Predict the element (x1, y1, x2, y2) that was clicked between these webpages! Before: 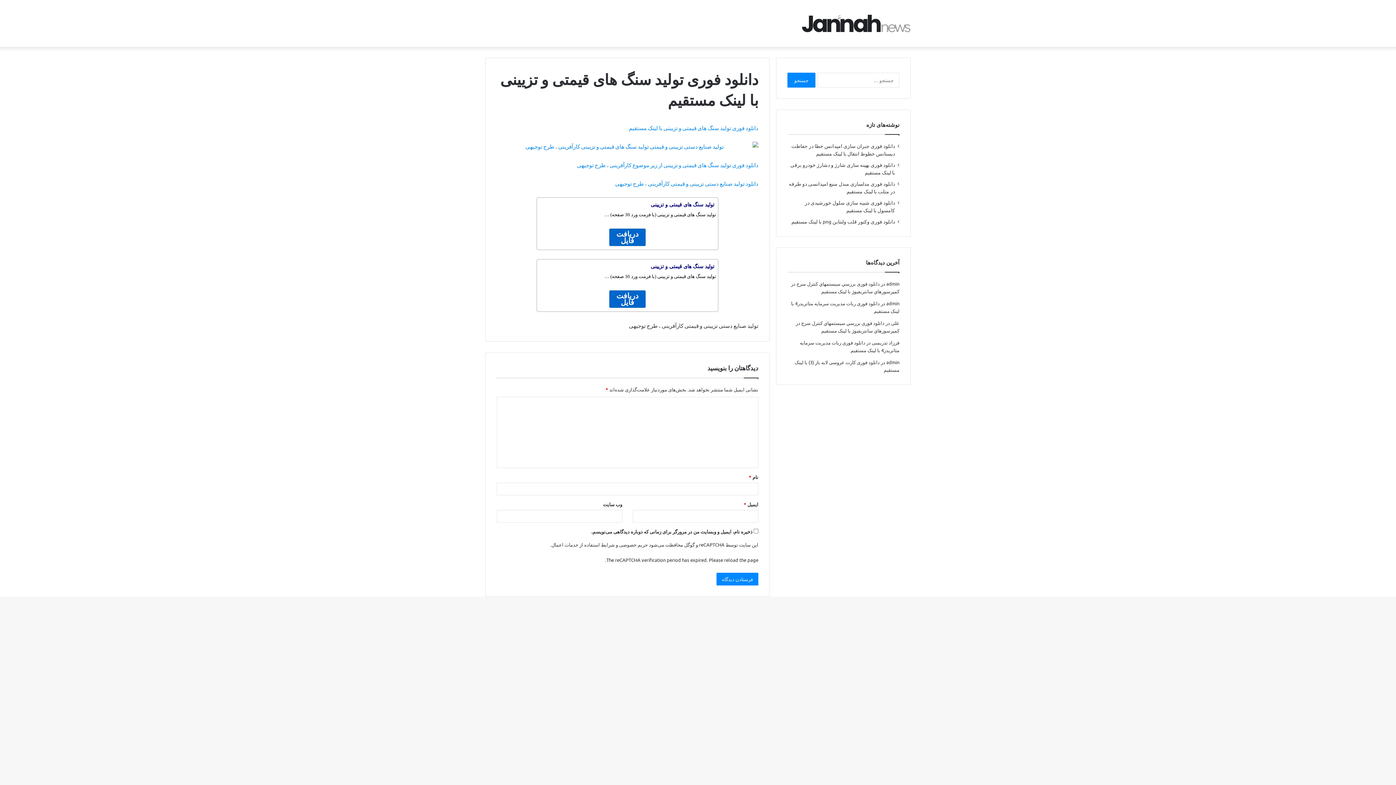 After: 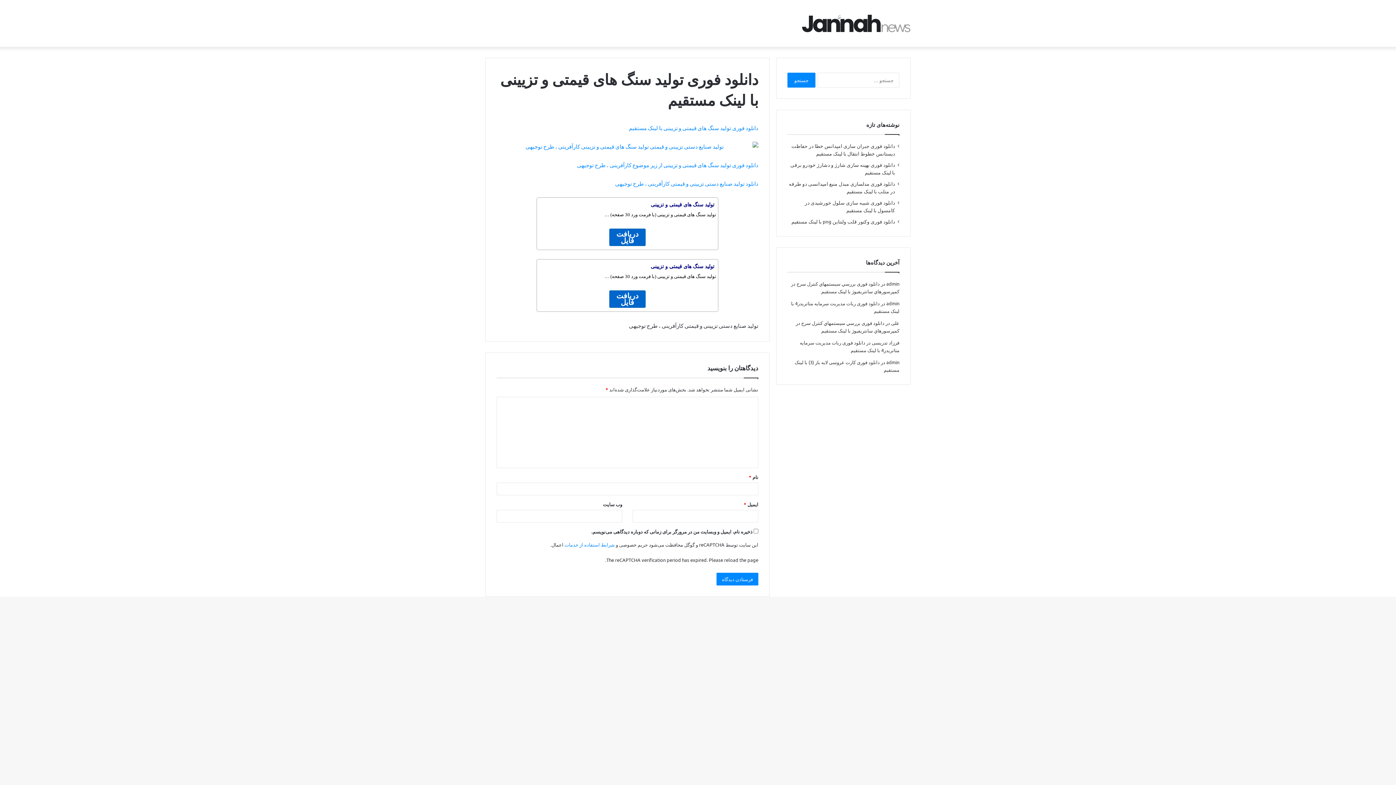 Action: bbox: (564, 541, 614, 548) label: شرایط استفاده از خدمات